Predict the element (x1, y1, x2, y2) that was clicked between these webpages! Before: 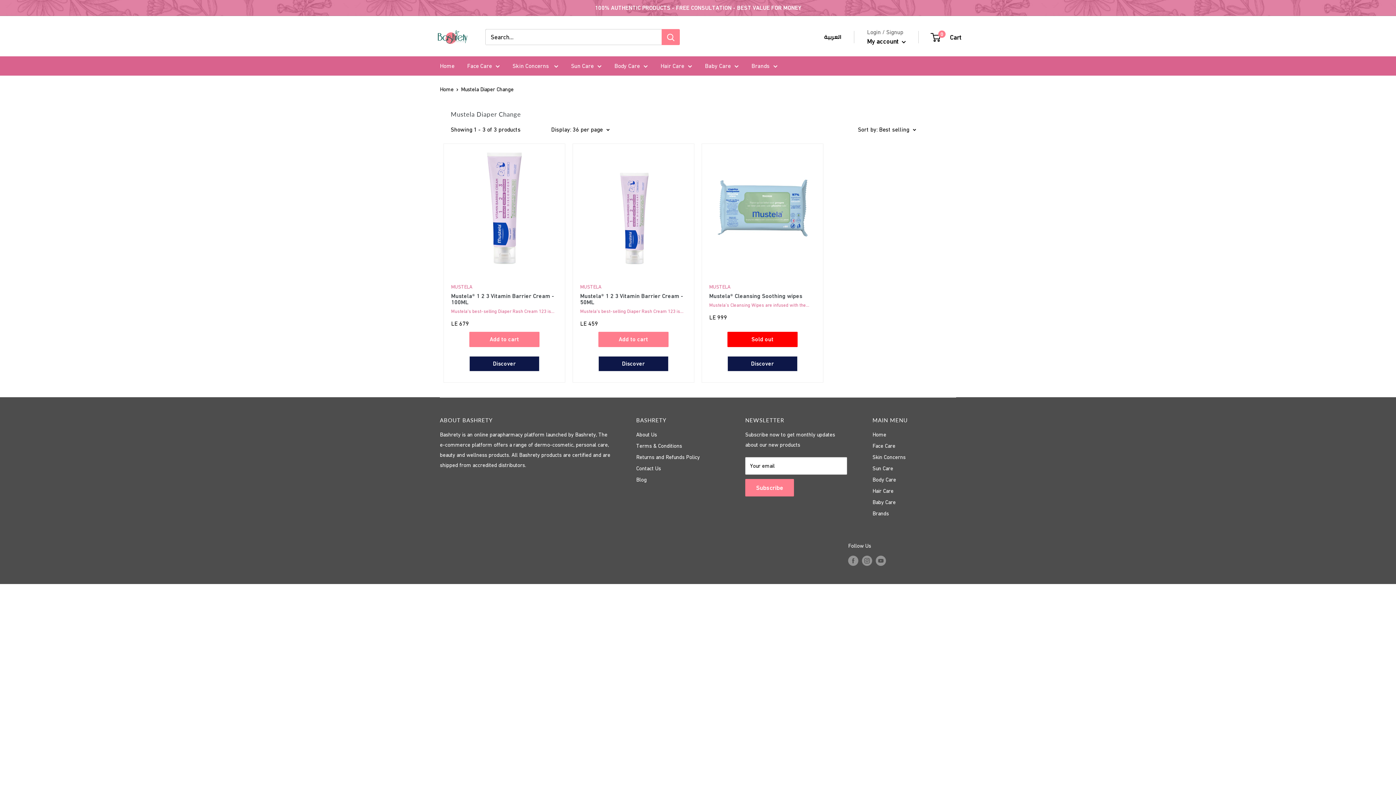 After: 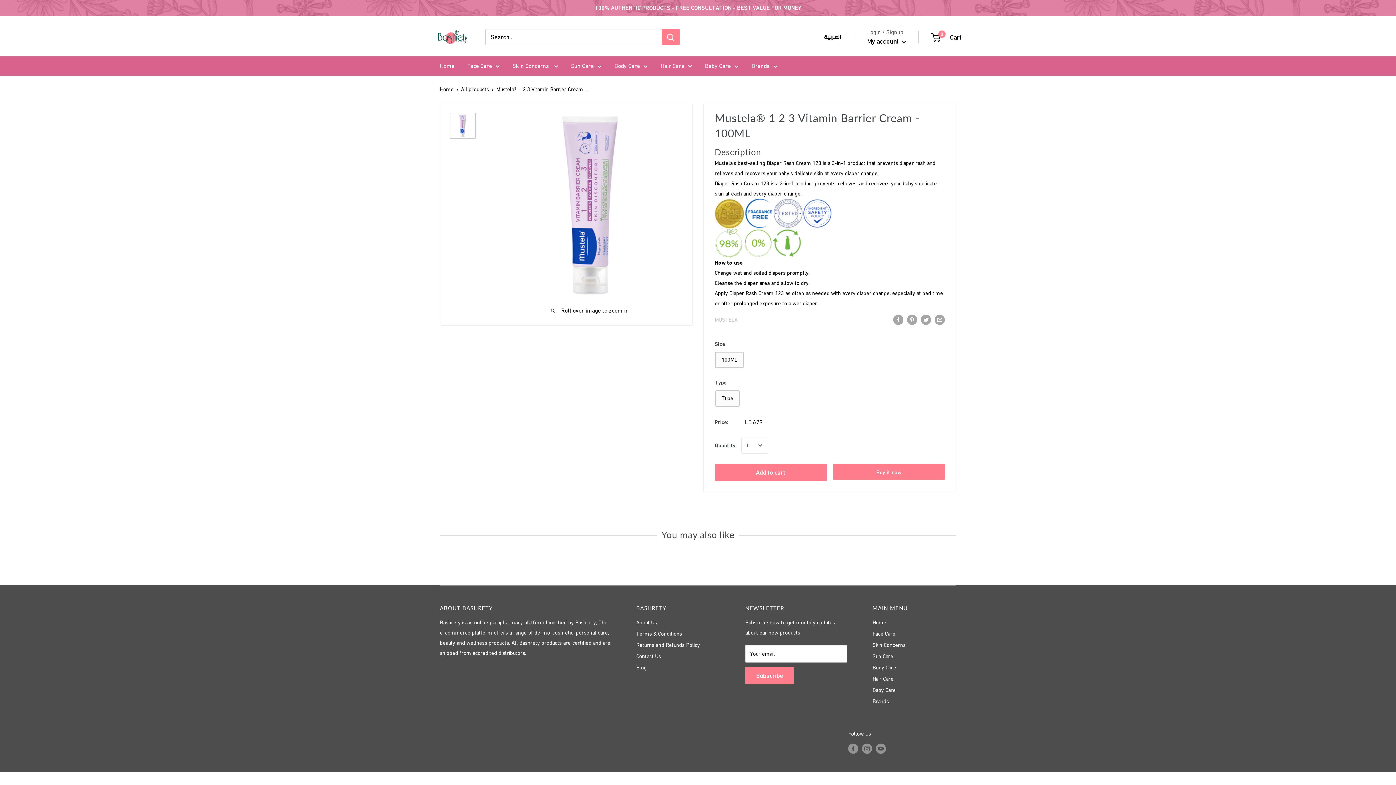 Action: bbox: (443, 143, 565, 272)